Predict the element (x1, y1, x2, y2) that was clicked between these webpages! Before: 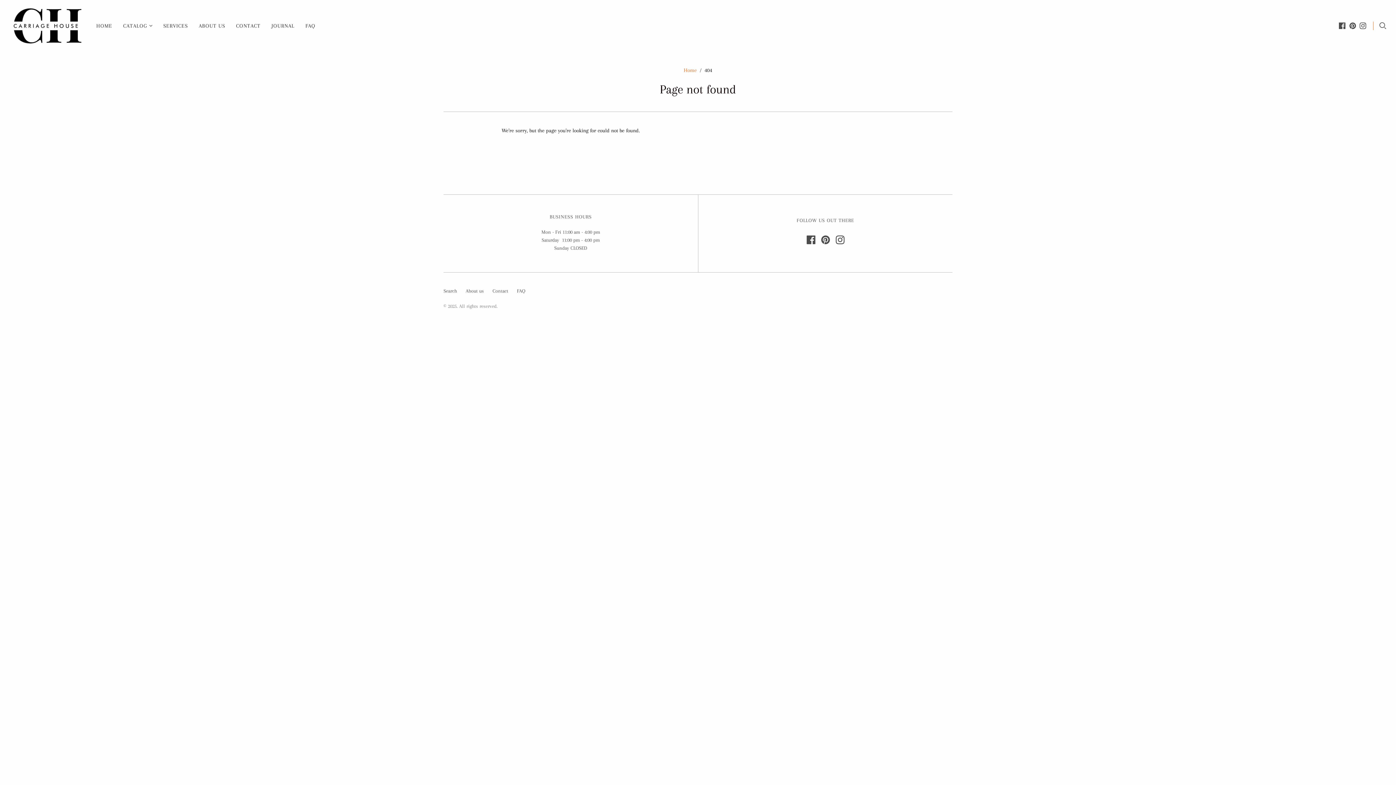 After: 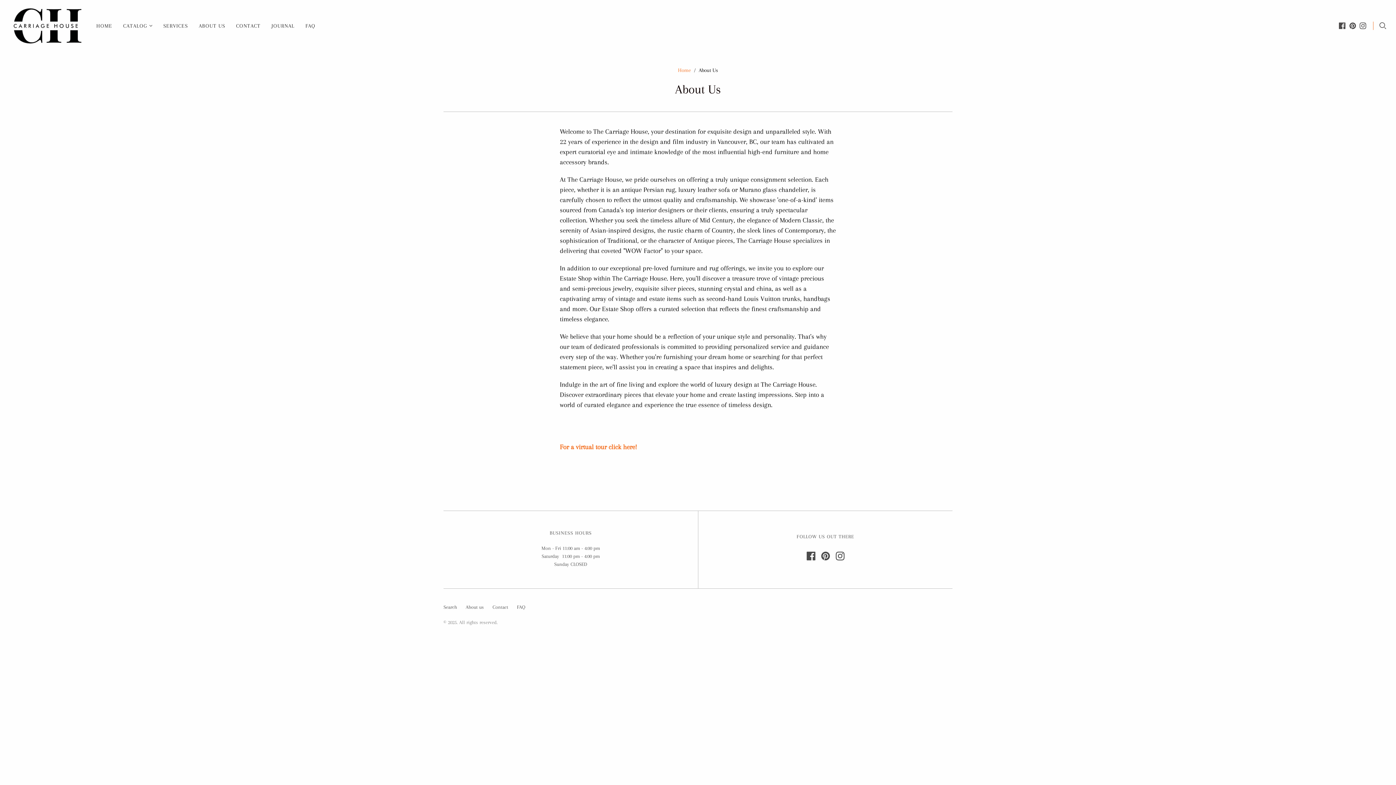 Action: bbox: (193, 16, 230, 35) label: ABOUT US